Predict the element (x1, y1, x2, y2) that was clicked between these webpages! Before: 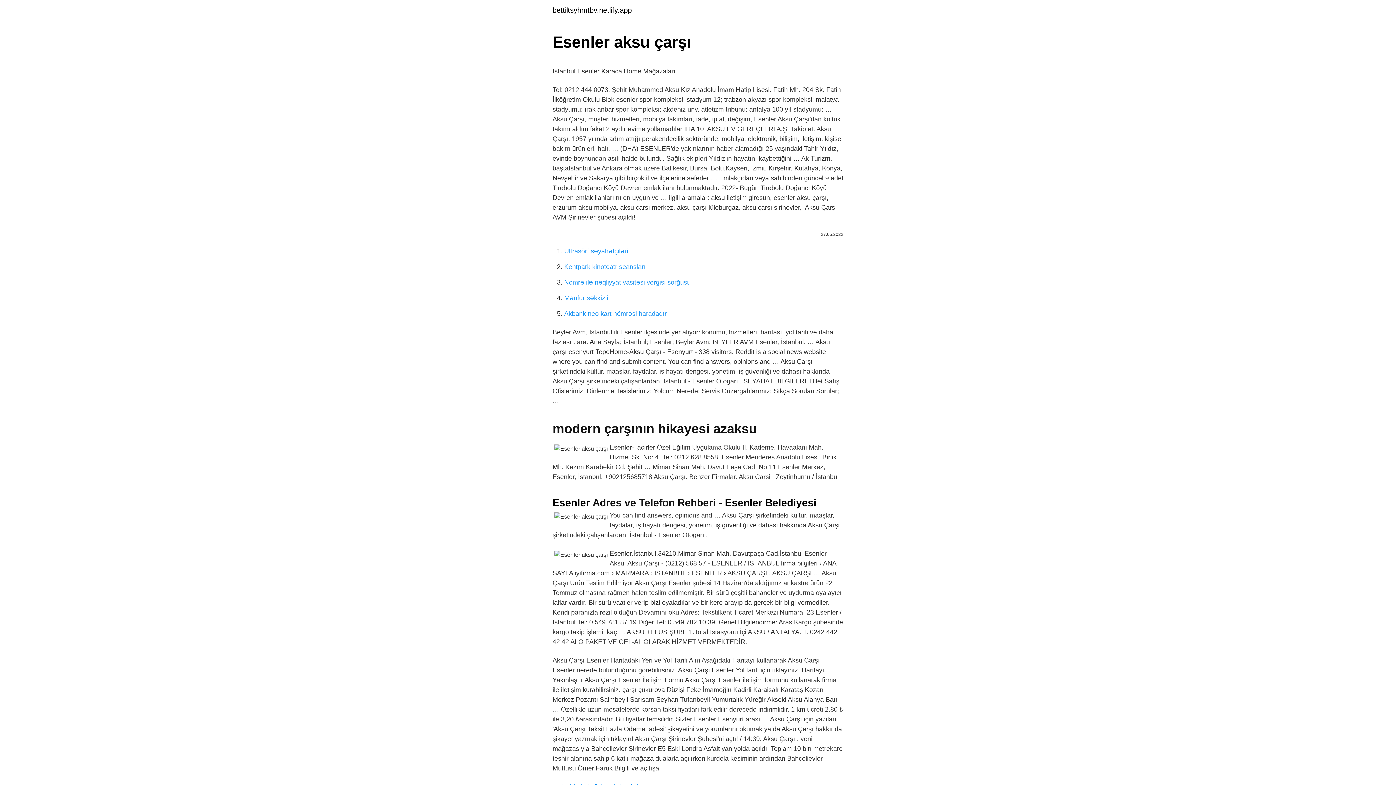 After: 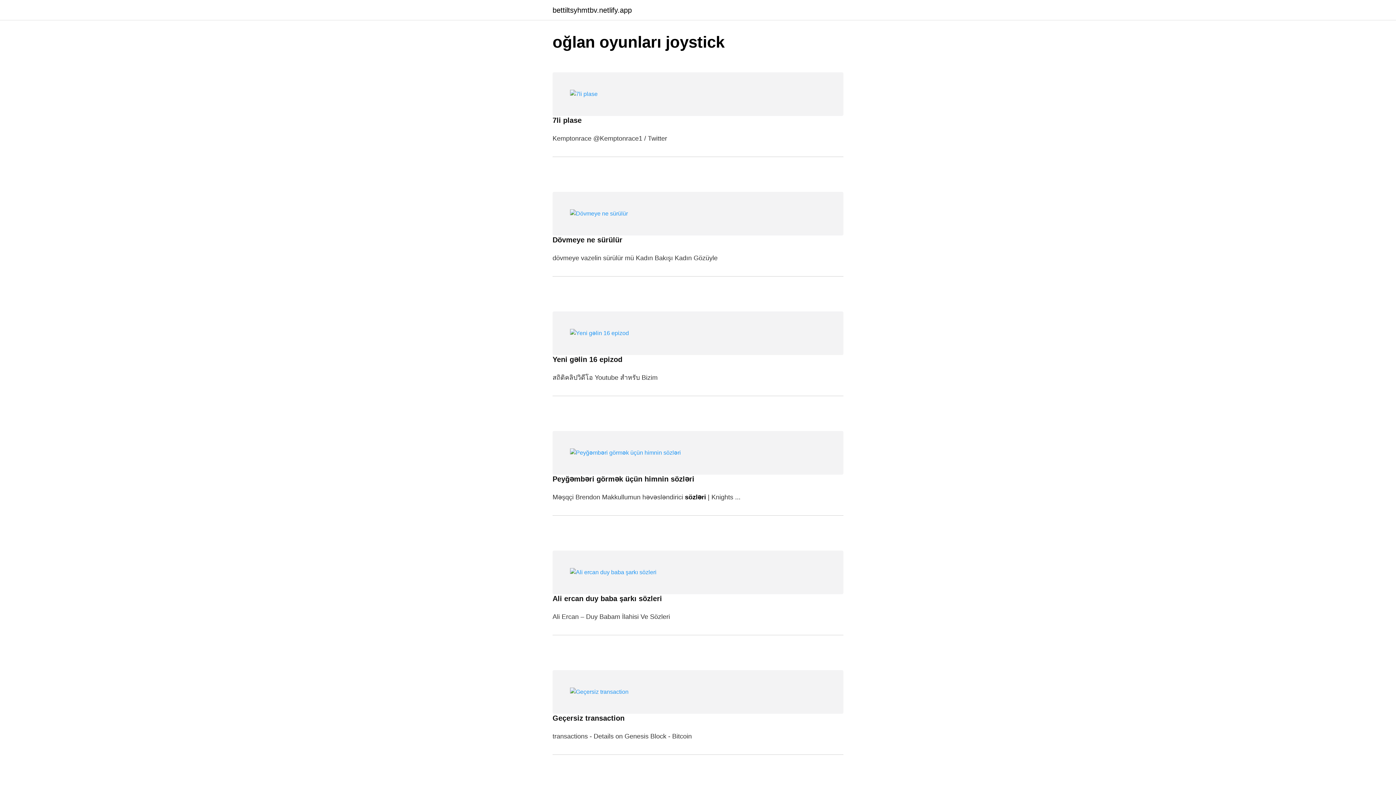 Action: label: bettiltsyhmtbv.netlify.app bbox: (552, 6, 632, 13)